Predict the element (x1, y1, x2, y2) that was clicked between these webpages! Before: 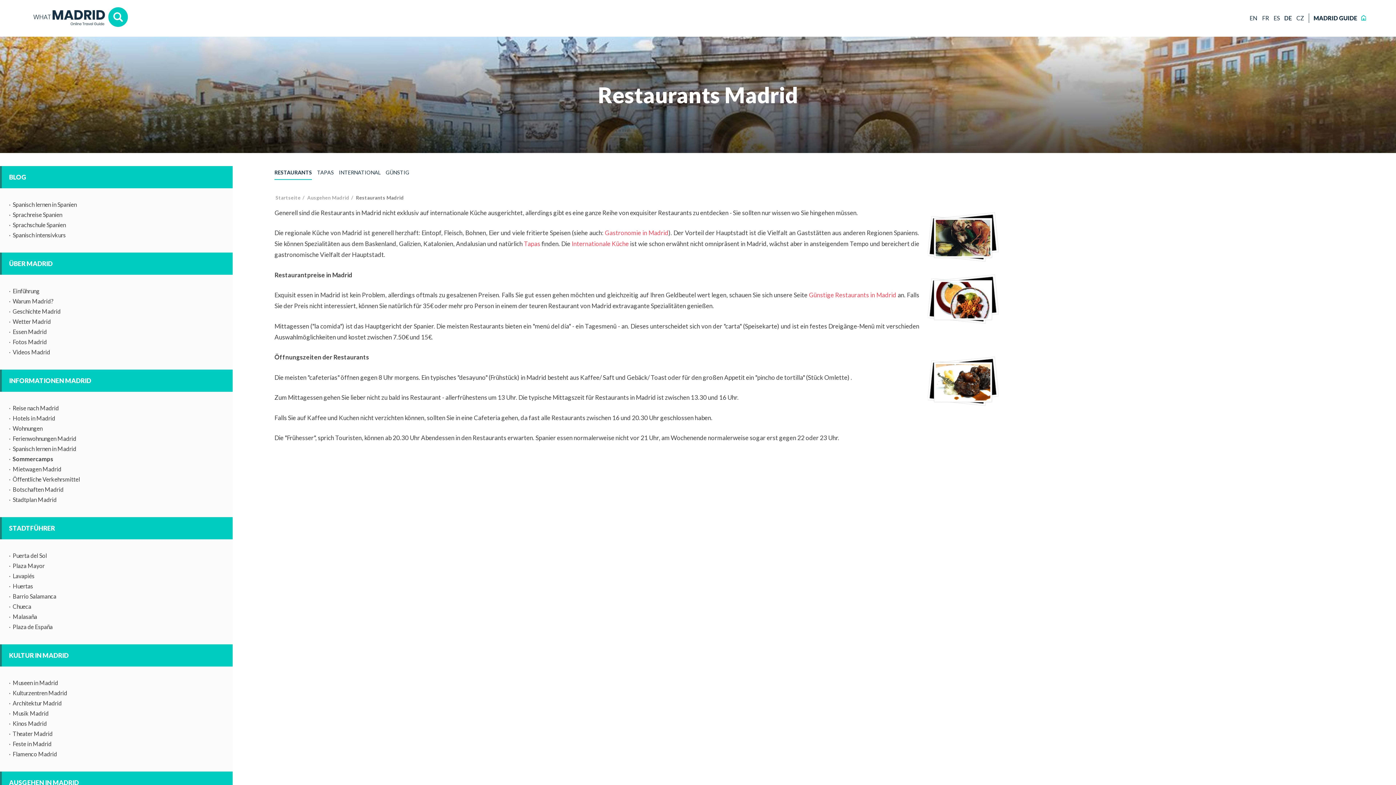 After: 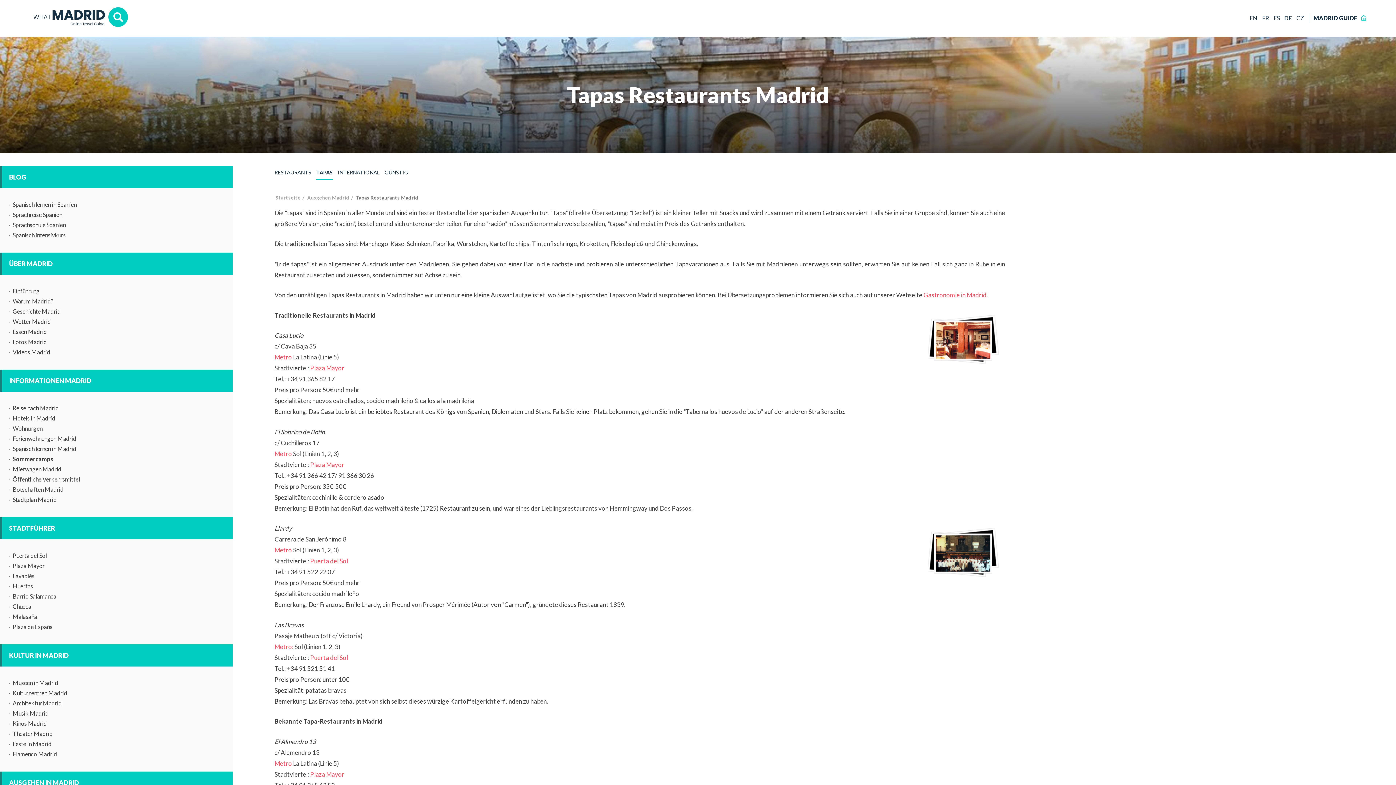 Action: label: TAPAS bbox: (317, 166, 333, 179)